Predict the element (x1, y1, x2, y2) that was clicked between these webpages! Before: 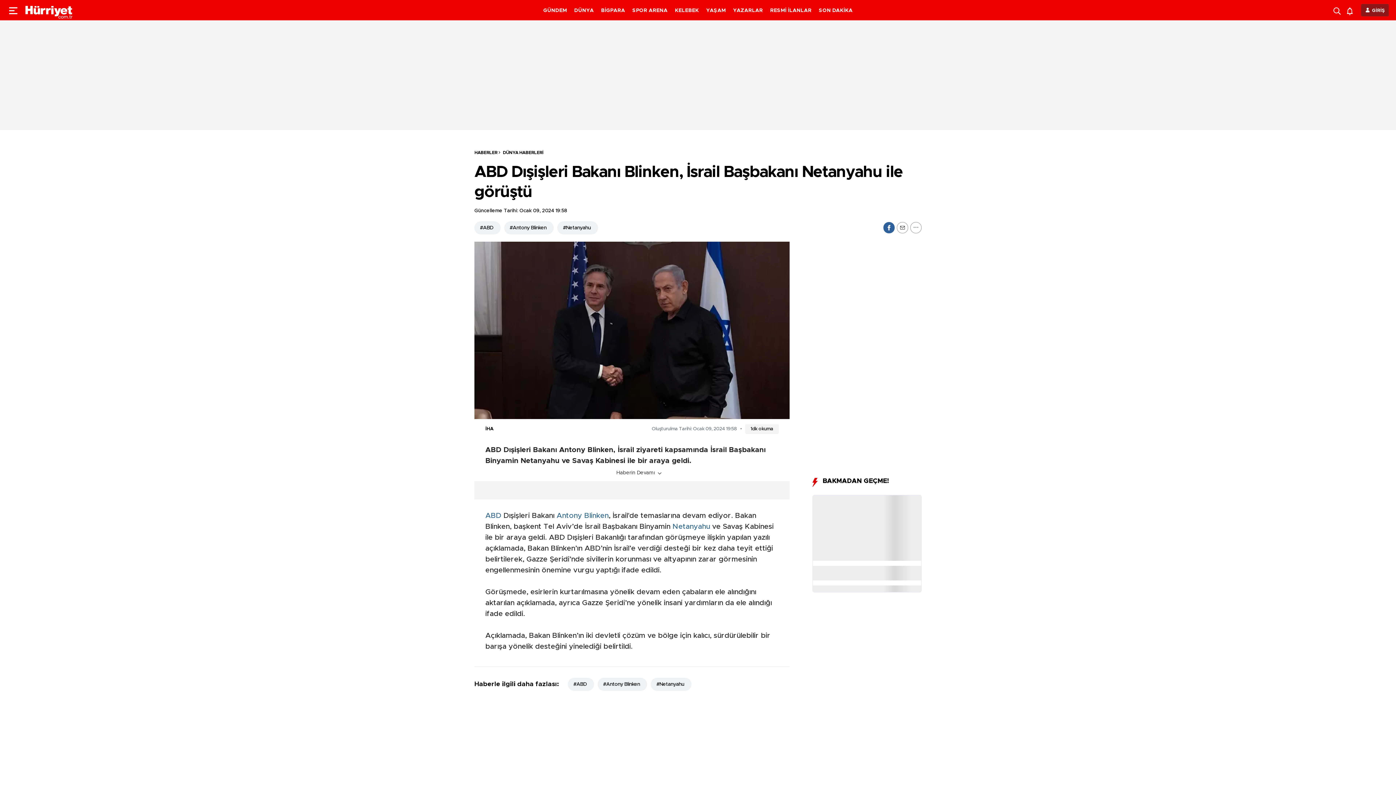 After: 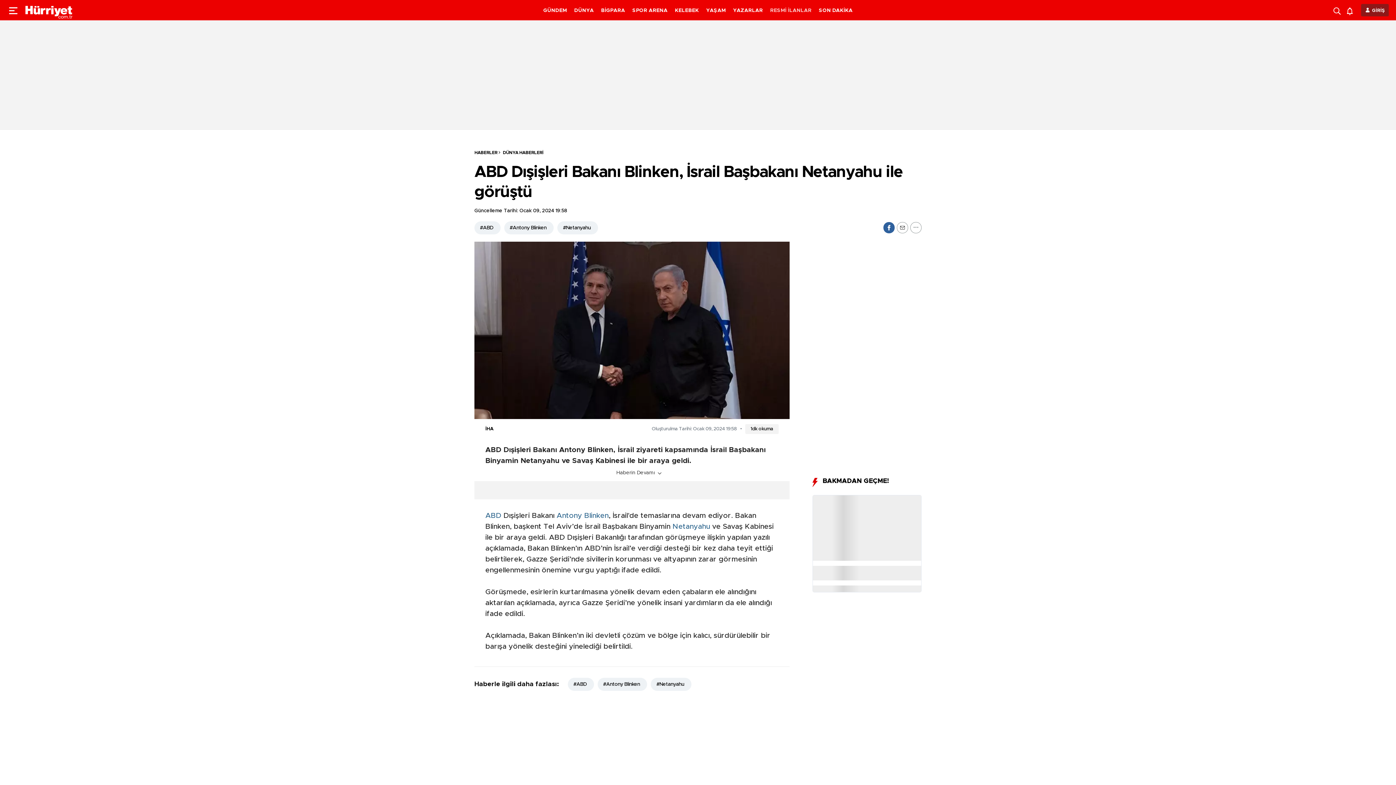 Action: bbox: (770, 8, 811, 13) label: RESMİ İLANLAR